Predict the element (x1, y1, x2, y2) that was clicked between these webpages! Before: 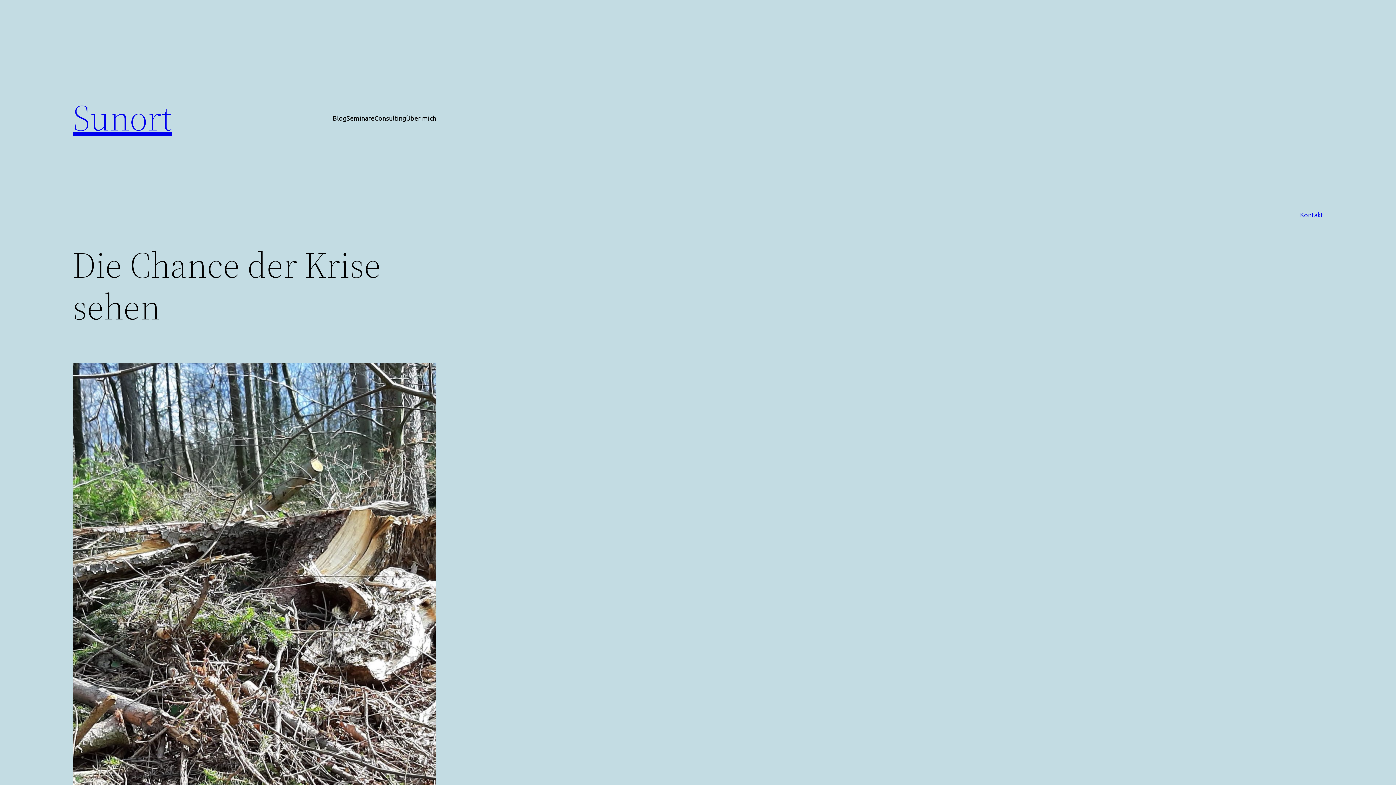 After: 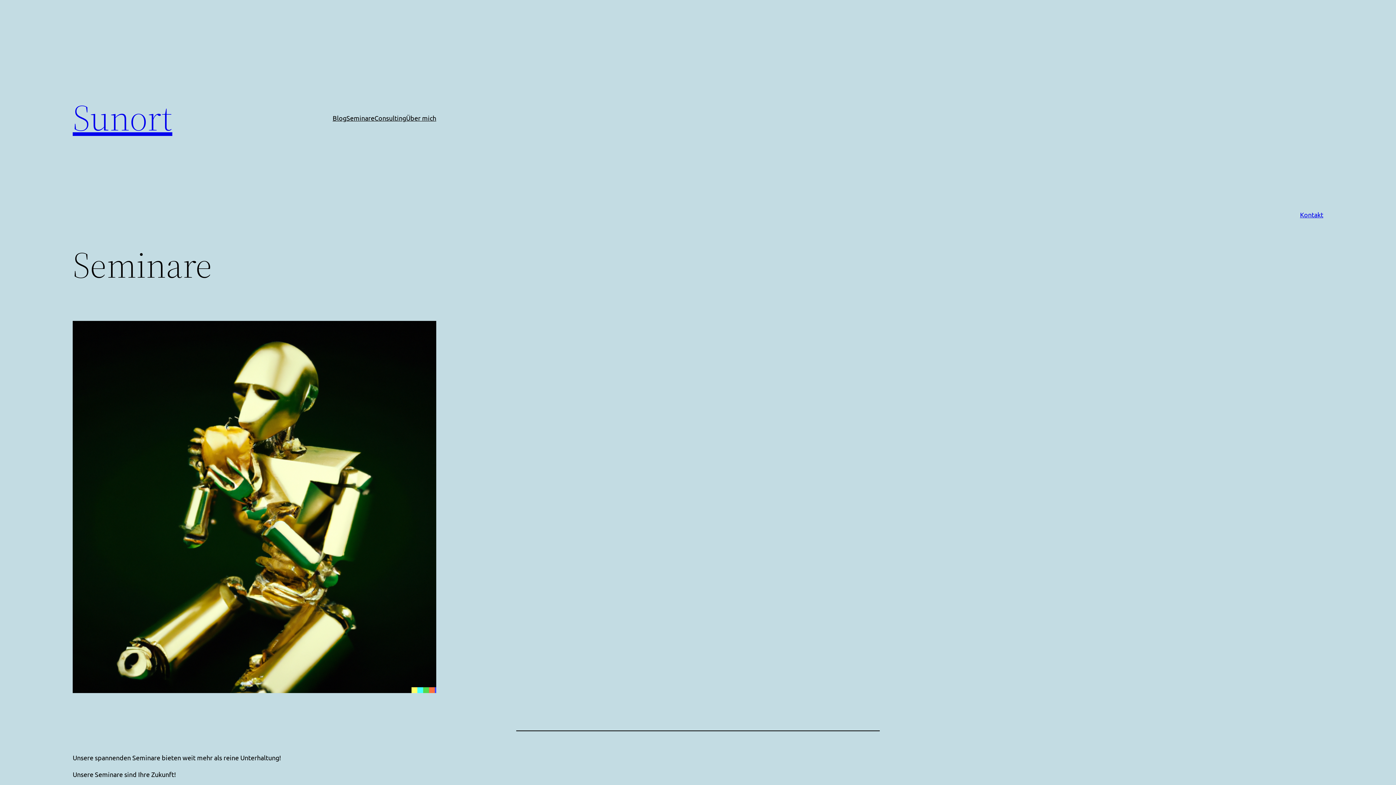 Action: label: Seminare bbox: (346, 112, 374, 123)